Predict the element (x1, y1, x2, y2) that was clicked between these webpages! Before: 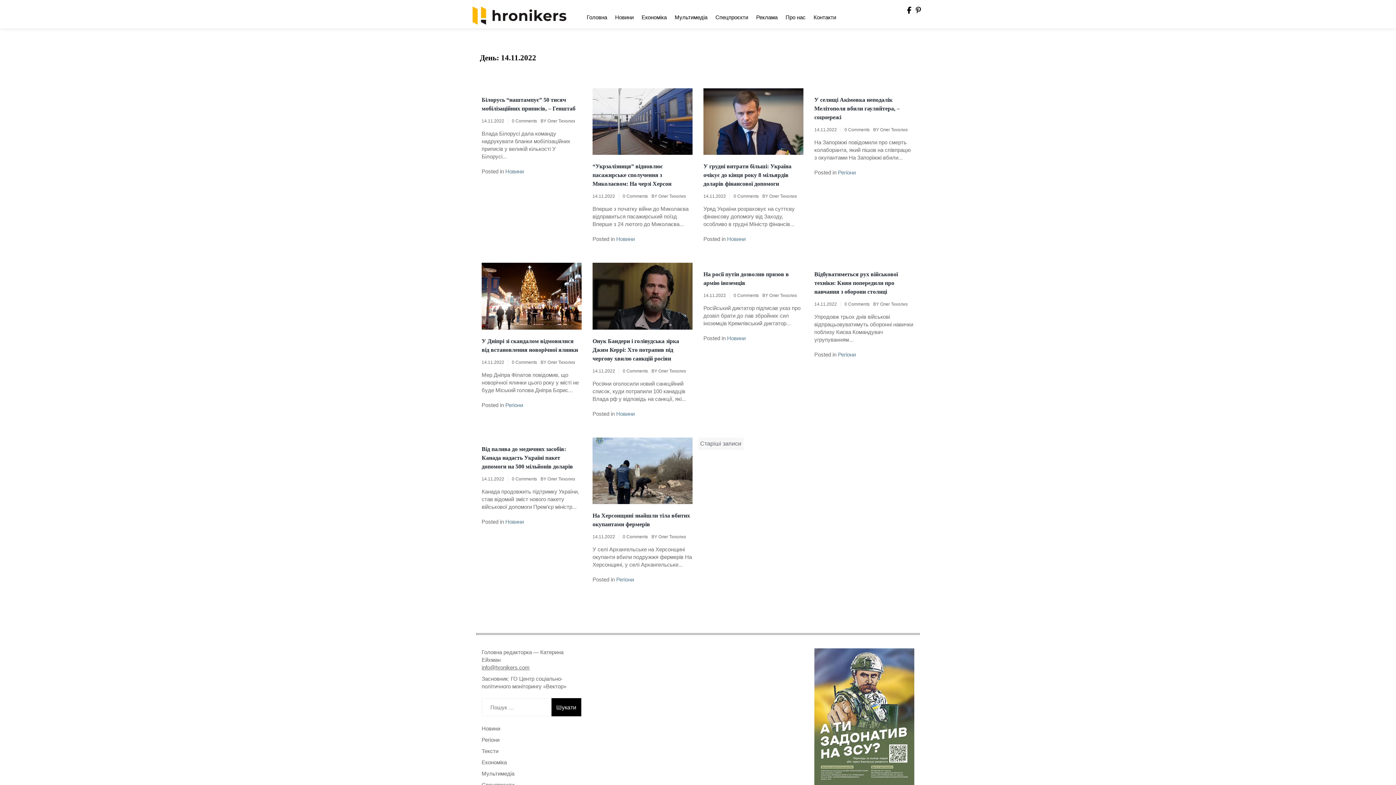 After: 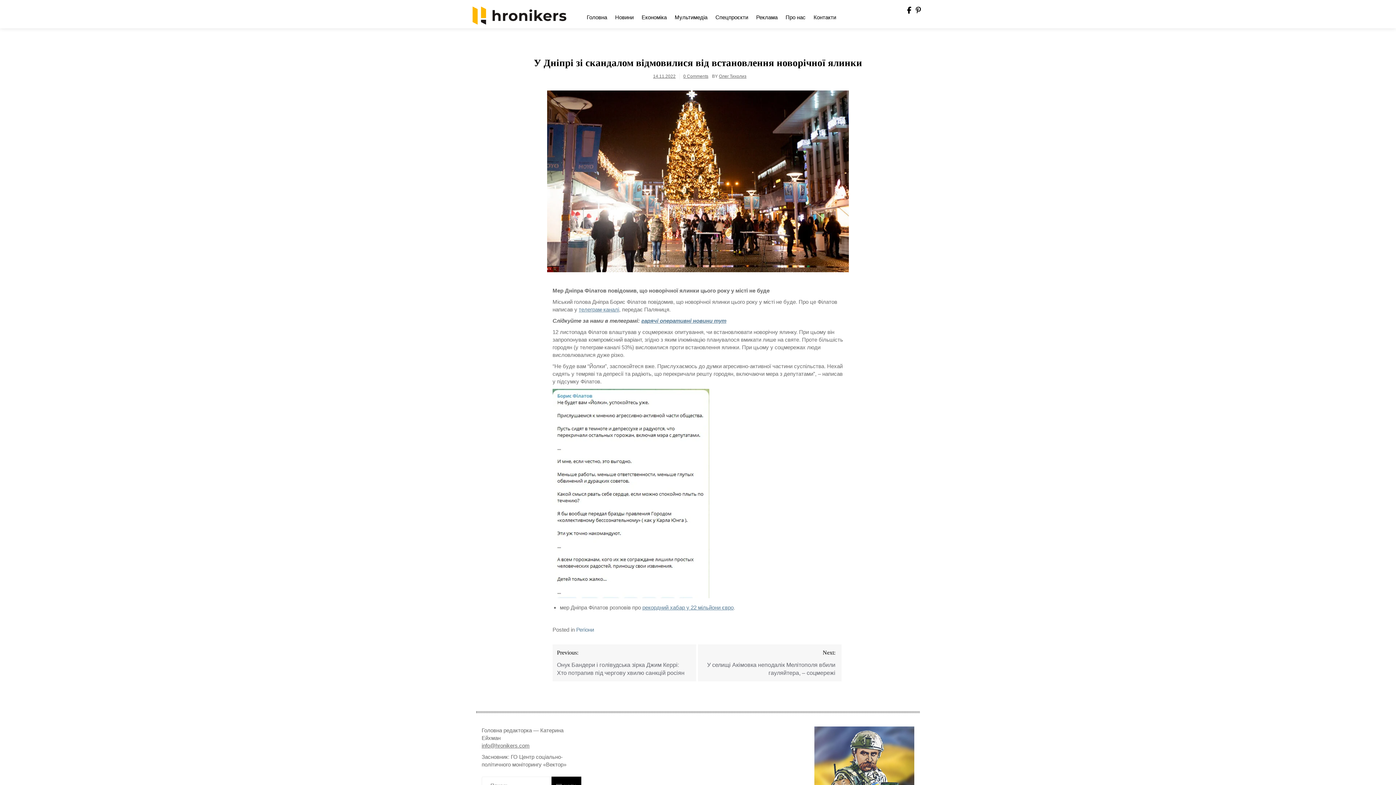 Action: label: 0 Comments bbox: (512, 359, 537, 364)